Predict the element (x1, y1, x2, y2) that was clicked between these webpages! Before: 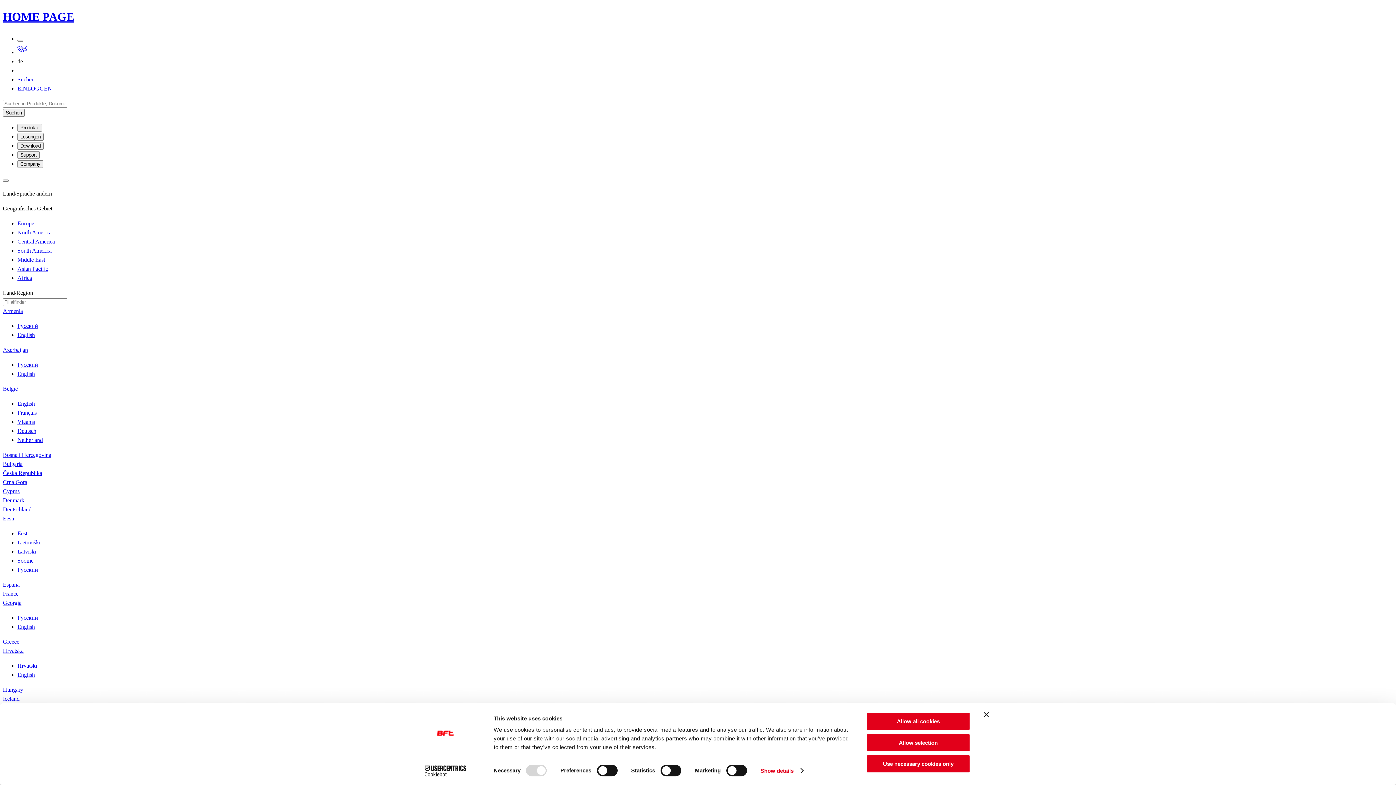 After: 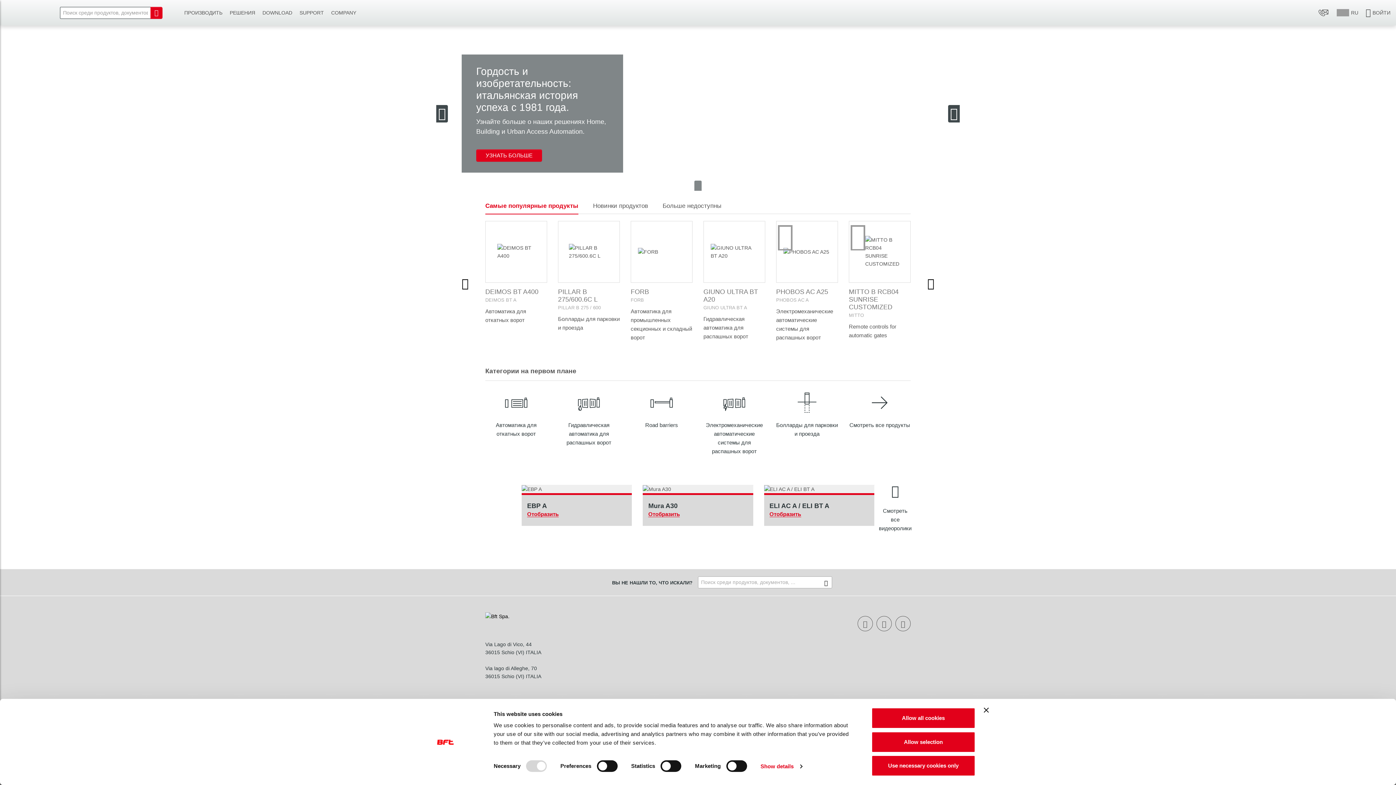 Action: label: Pусский bbox: (17, 614, 38, 621)